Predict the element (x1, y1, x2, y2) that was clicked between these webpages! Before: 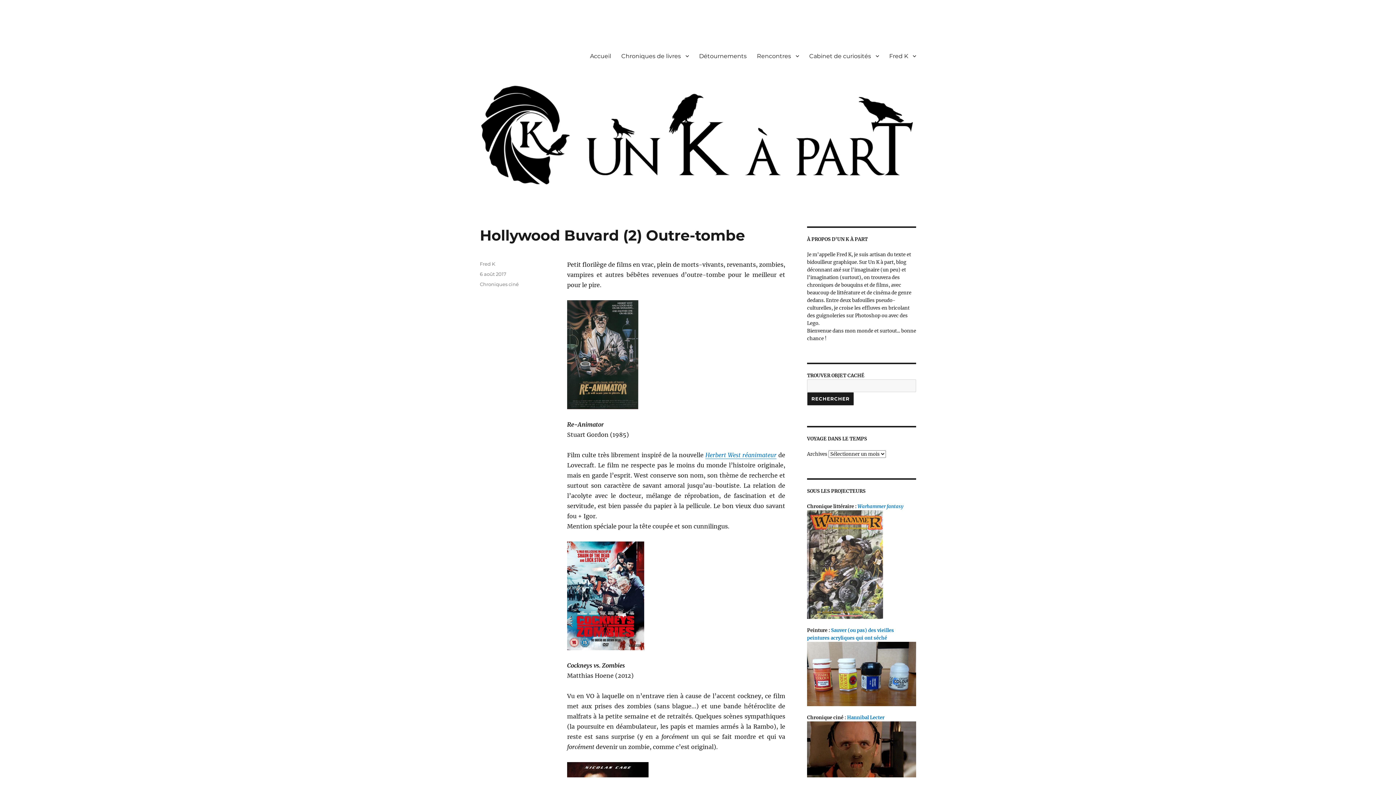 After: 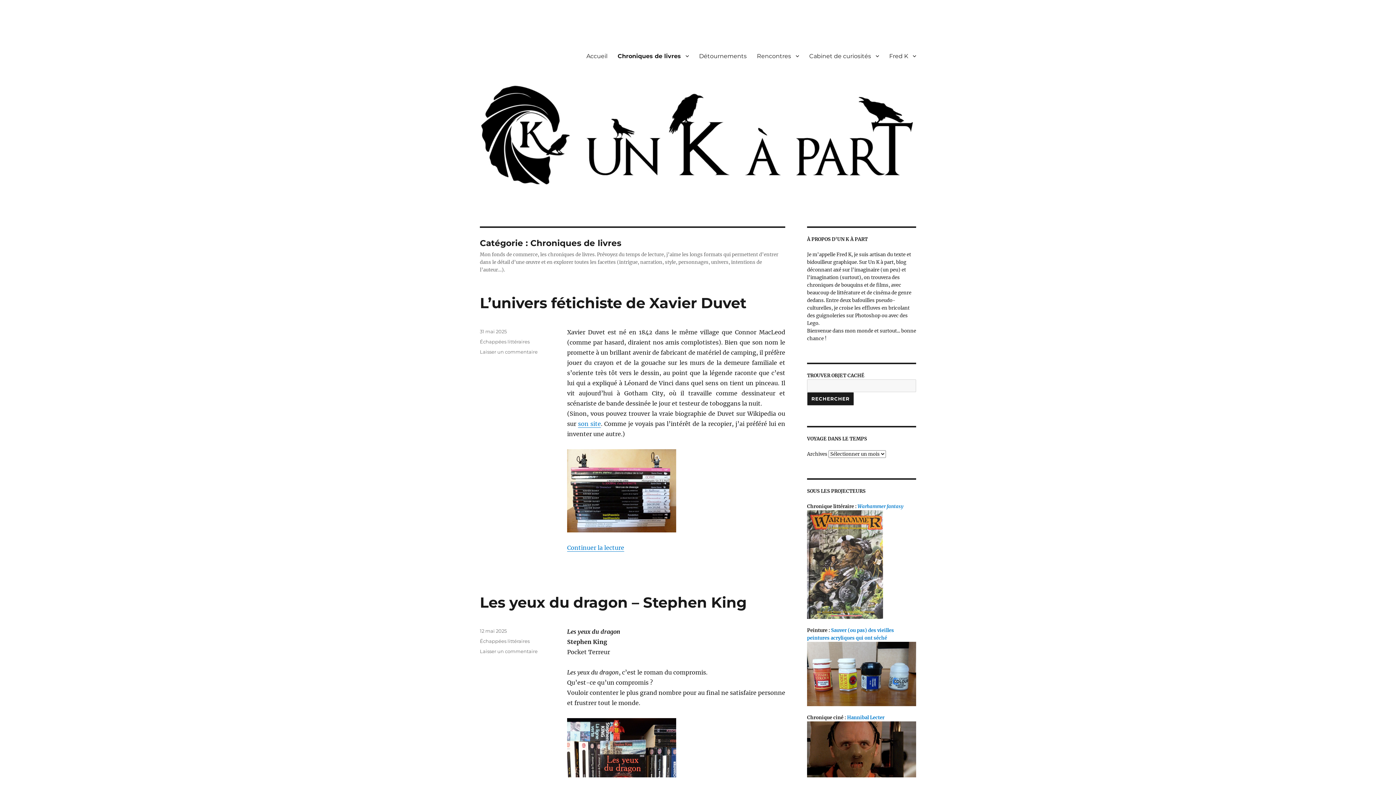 Action: bbox: (616, 48, 694, 63) label: Chroniques de livres